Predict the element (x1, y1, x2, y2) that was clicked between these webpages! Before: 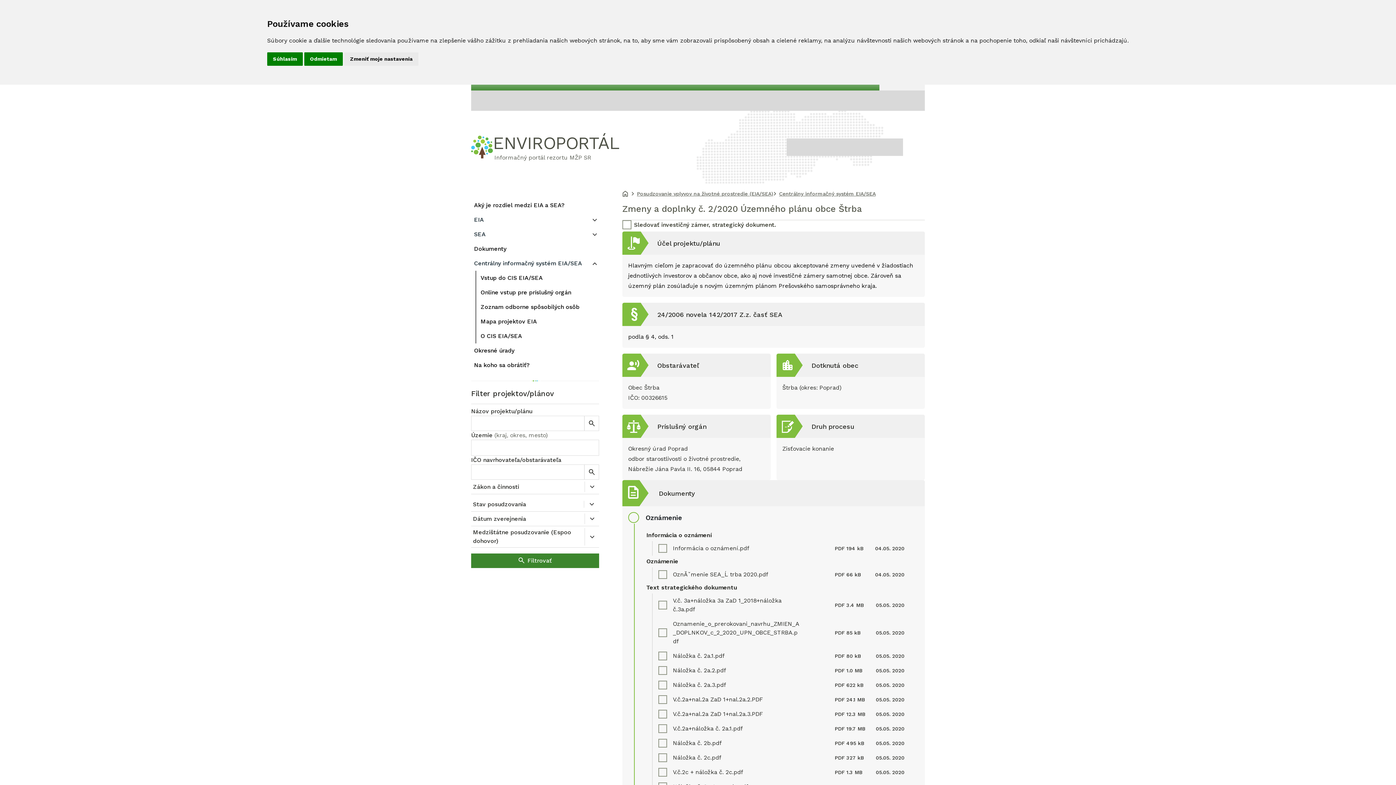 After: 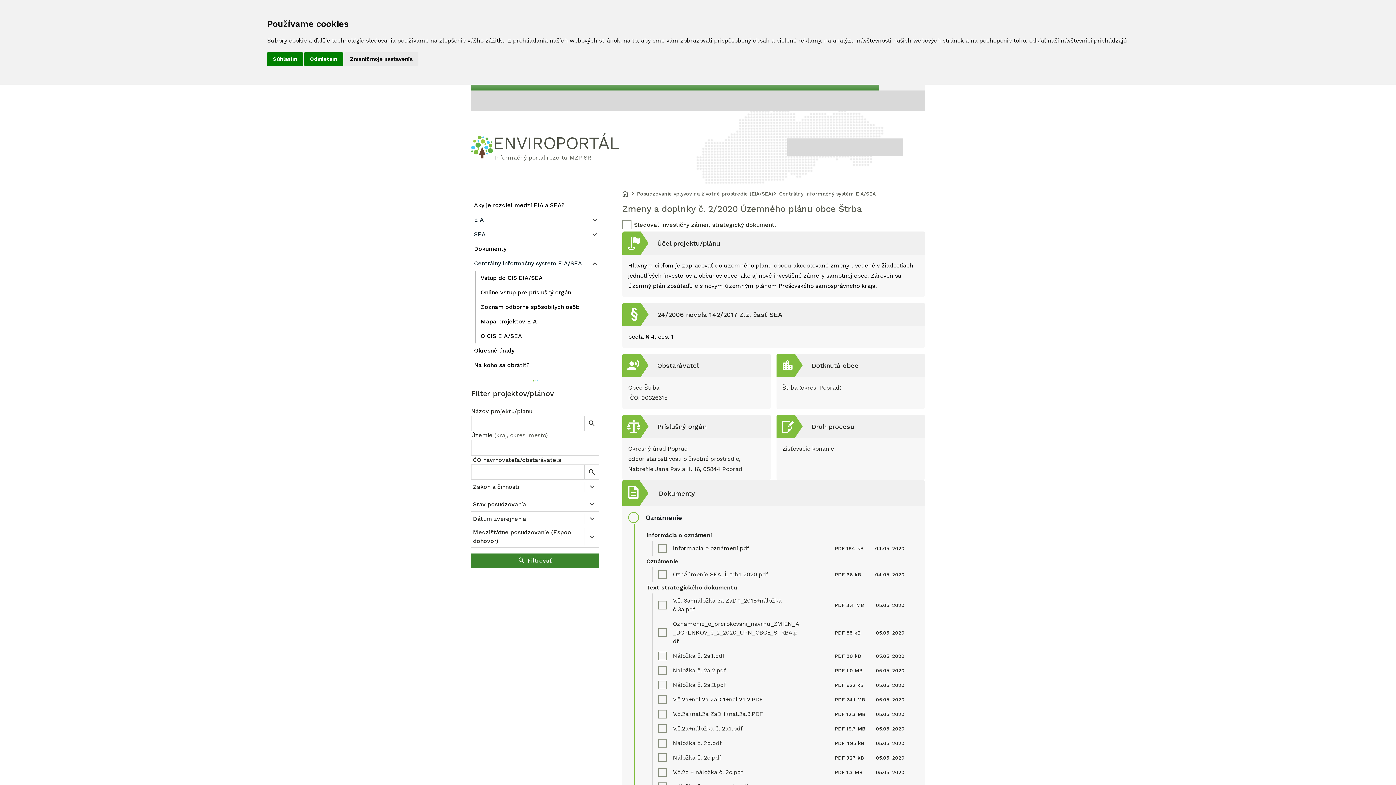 Action: label: Stiahnuť súbor bbox: (910, 663, 919, 678)